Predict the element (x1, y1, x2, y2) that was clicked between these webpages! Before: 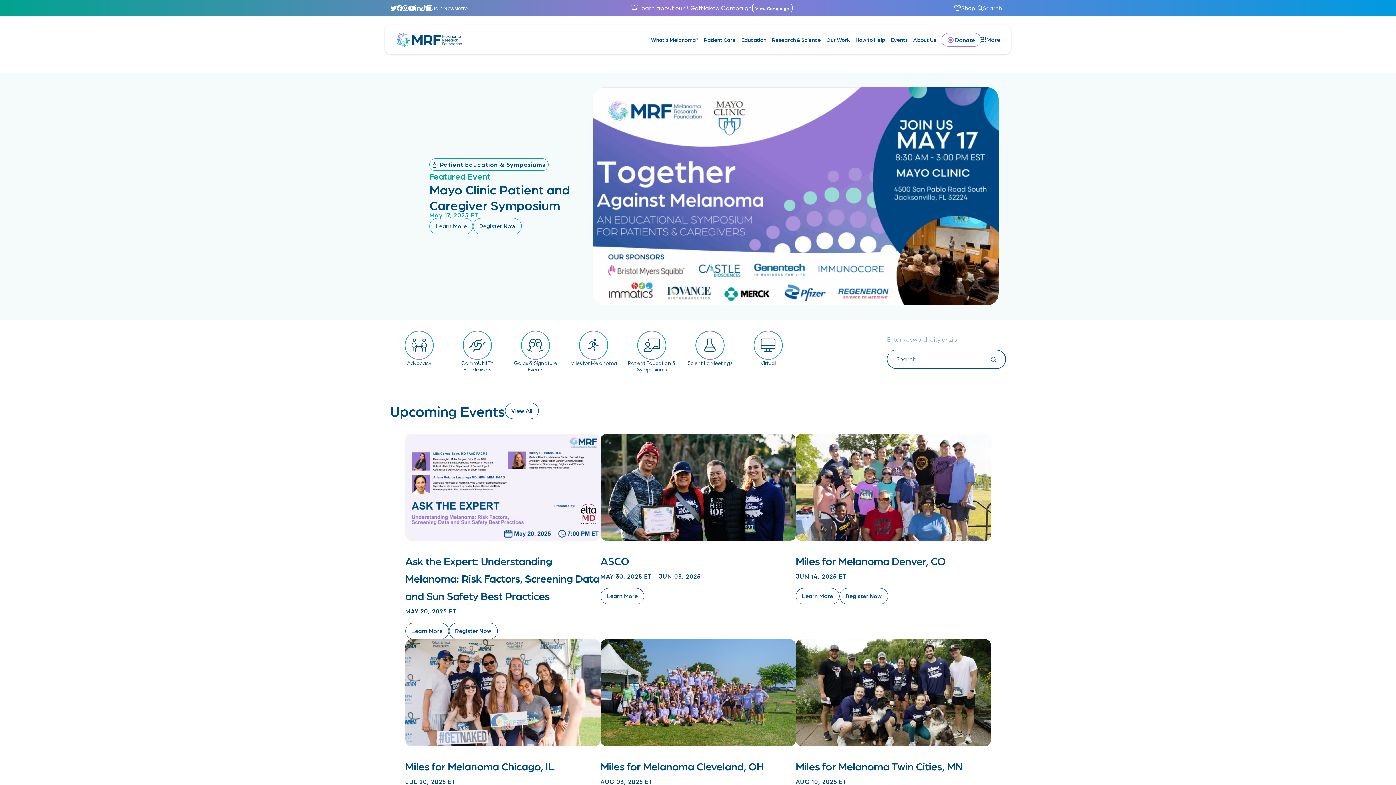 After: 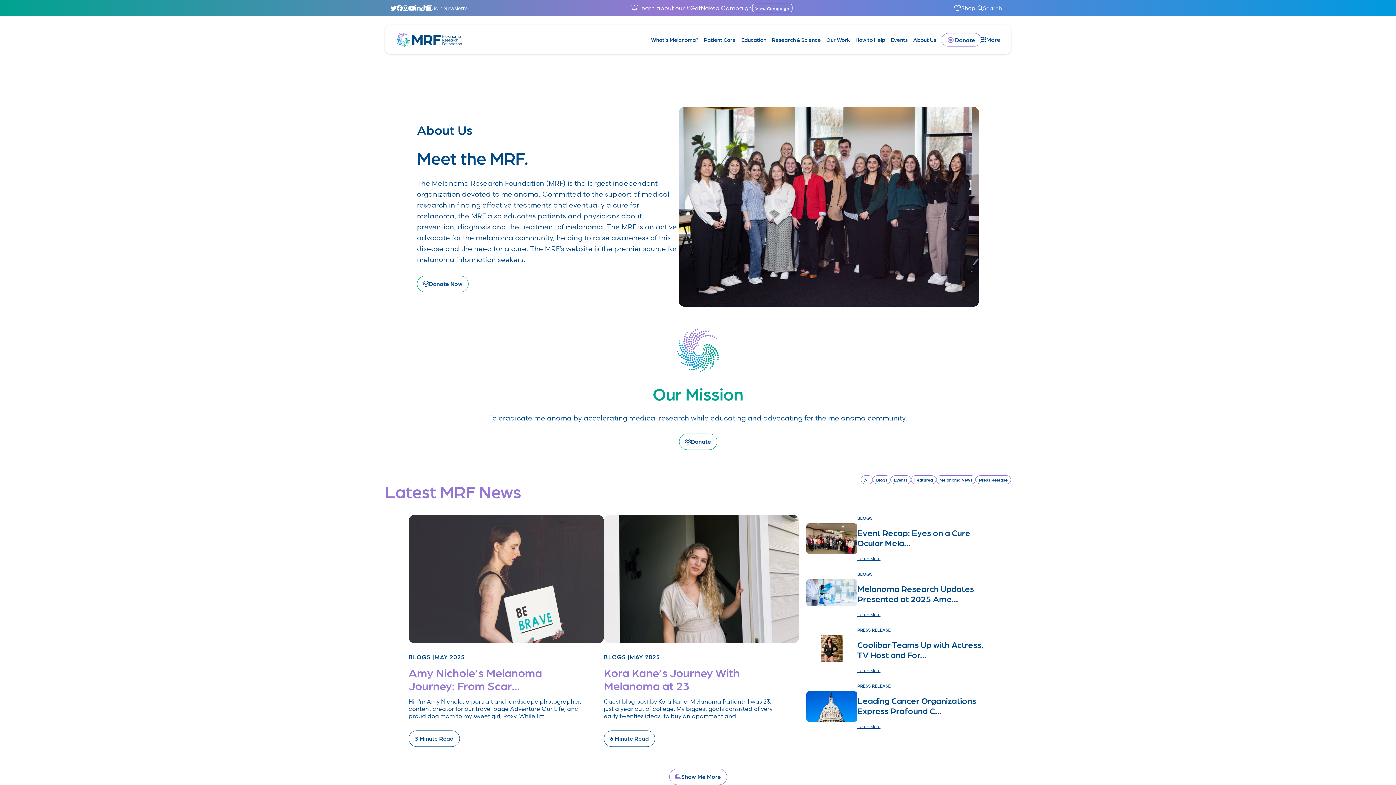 Action: bbox: (913, 36, 941, 42) label: About Us